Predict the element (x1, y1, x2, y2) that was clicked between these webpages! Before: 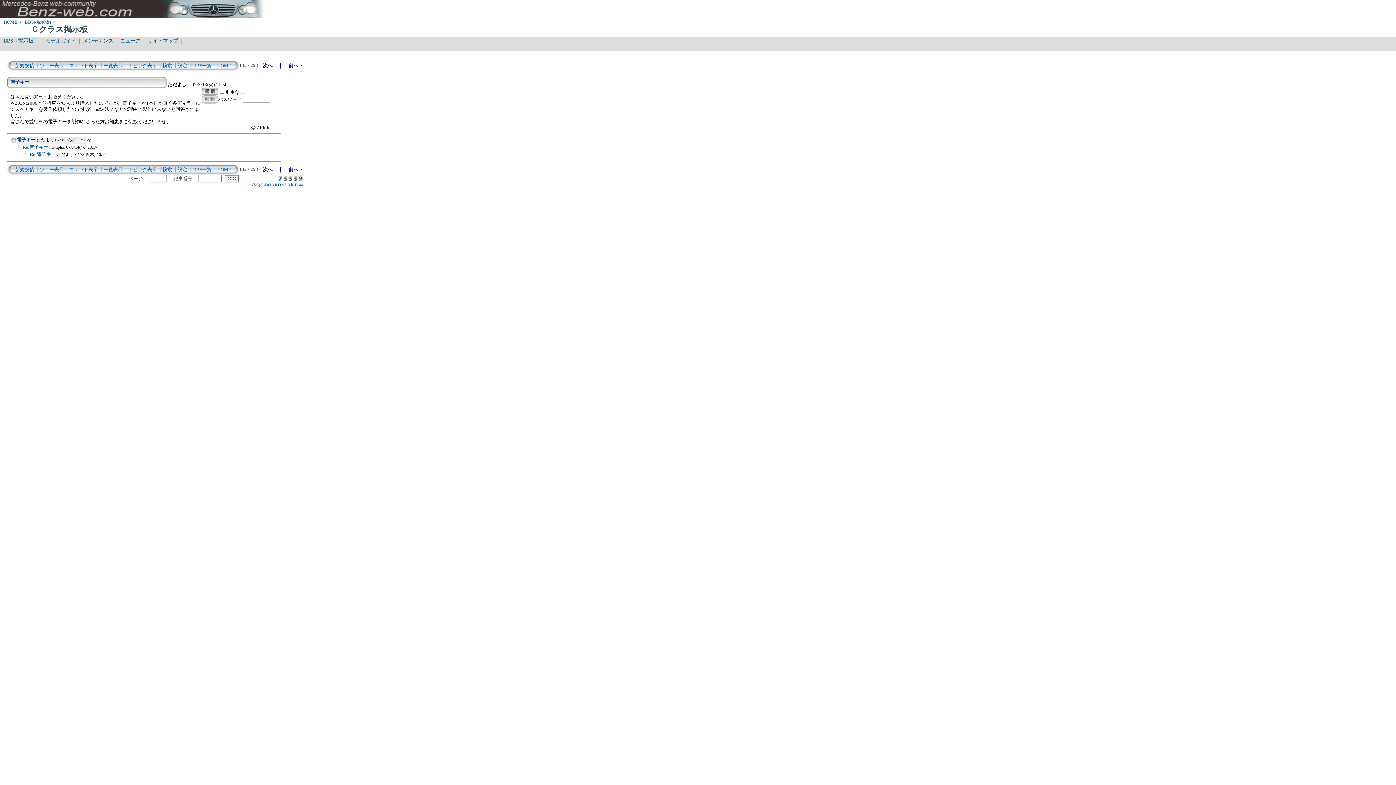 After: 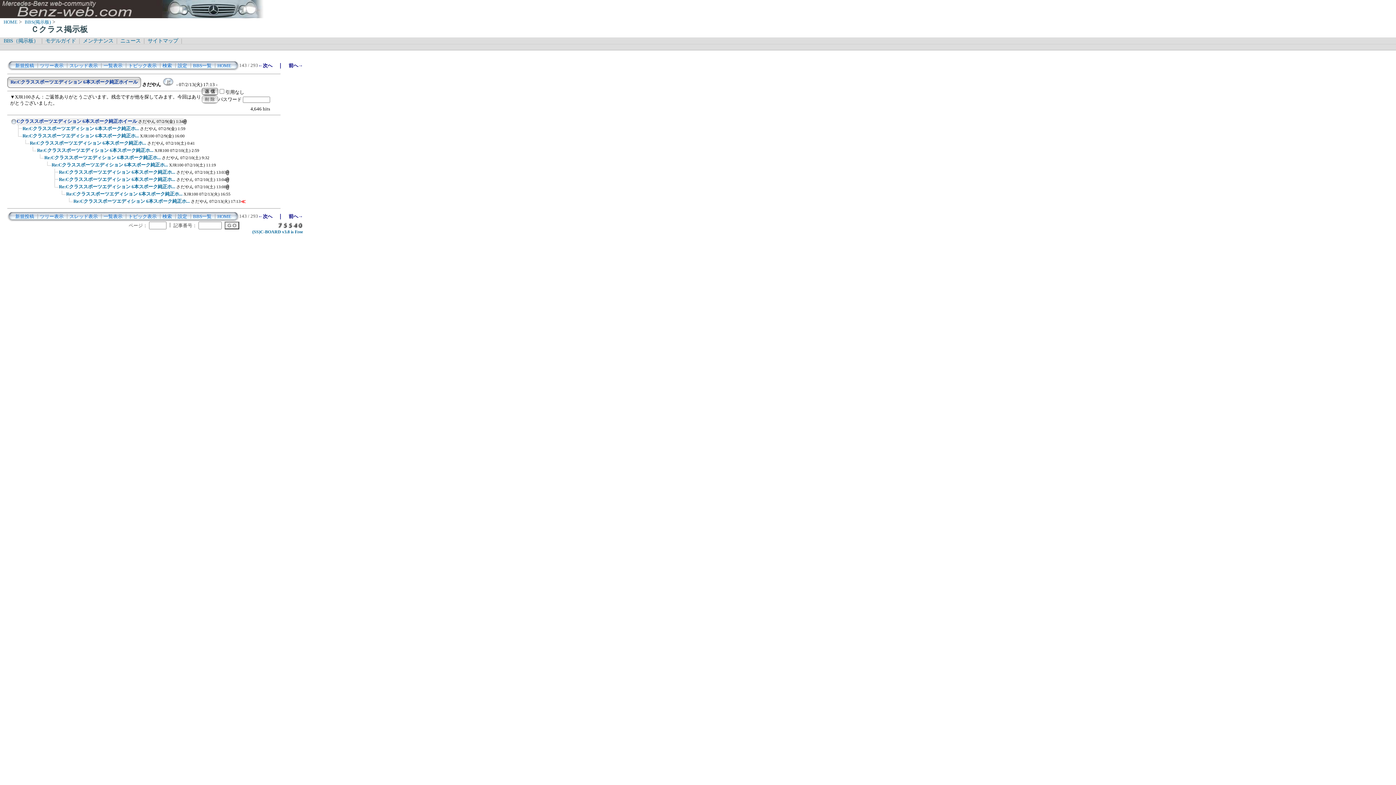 Action: label: 前へ→ bbox: (288, 166, 302, 172)